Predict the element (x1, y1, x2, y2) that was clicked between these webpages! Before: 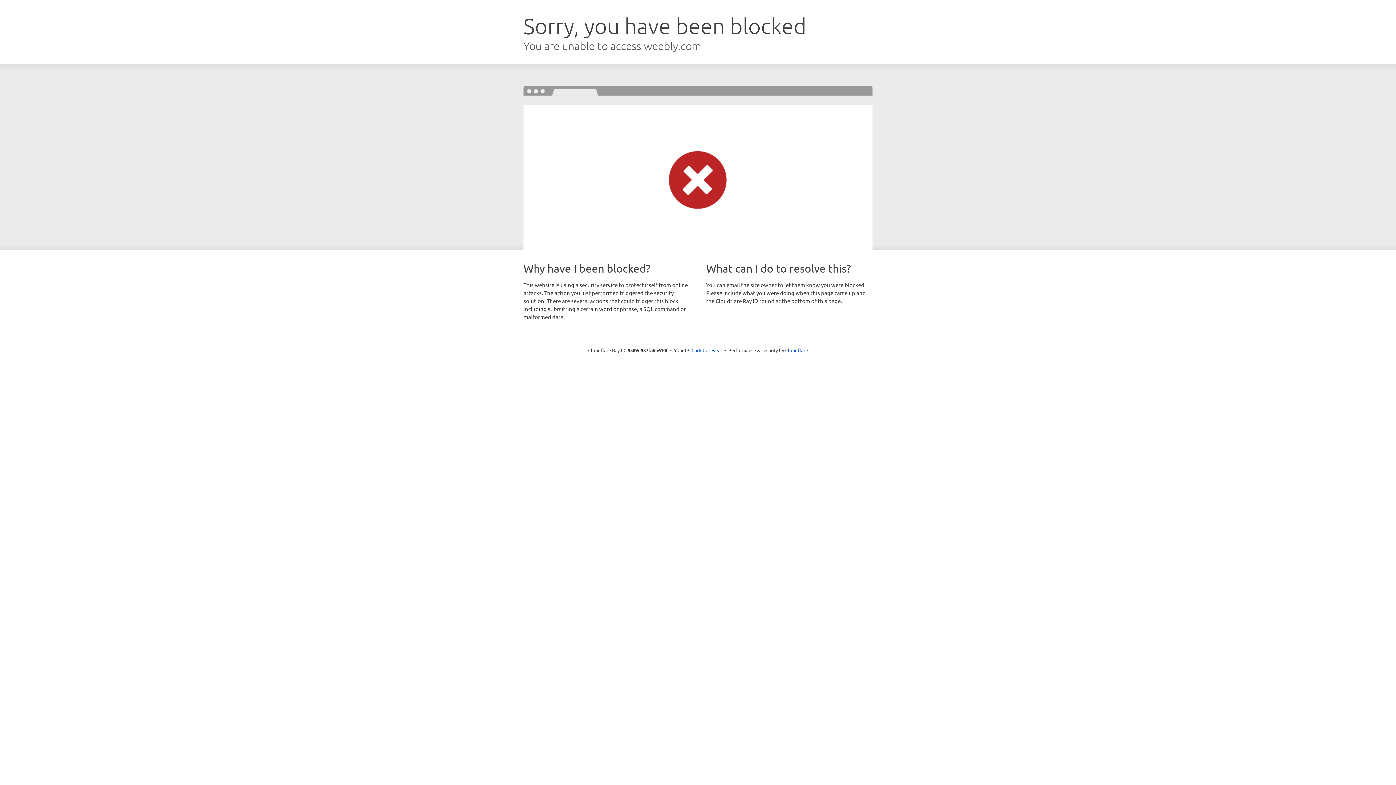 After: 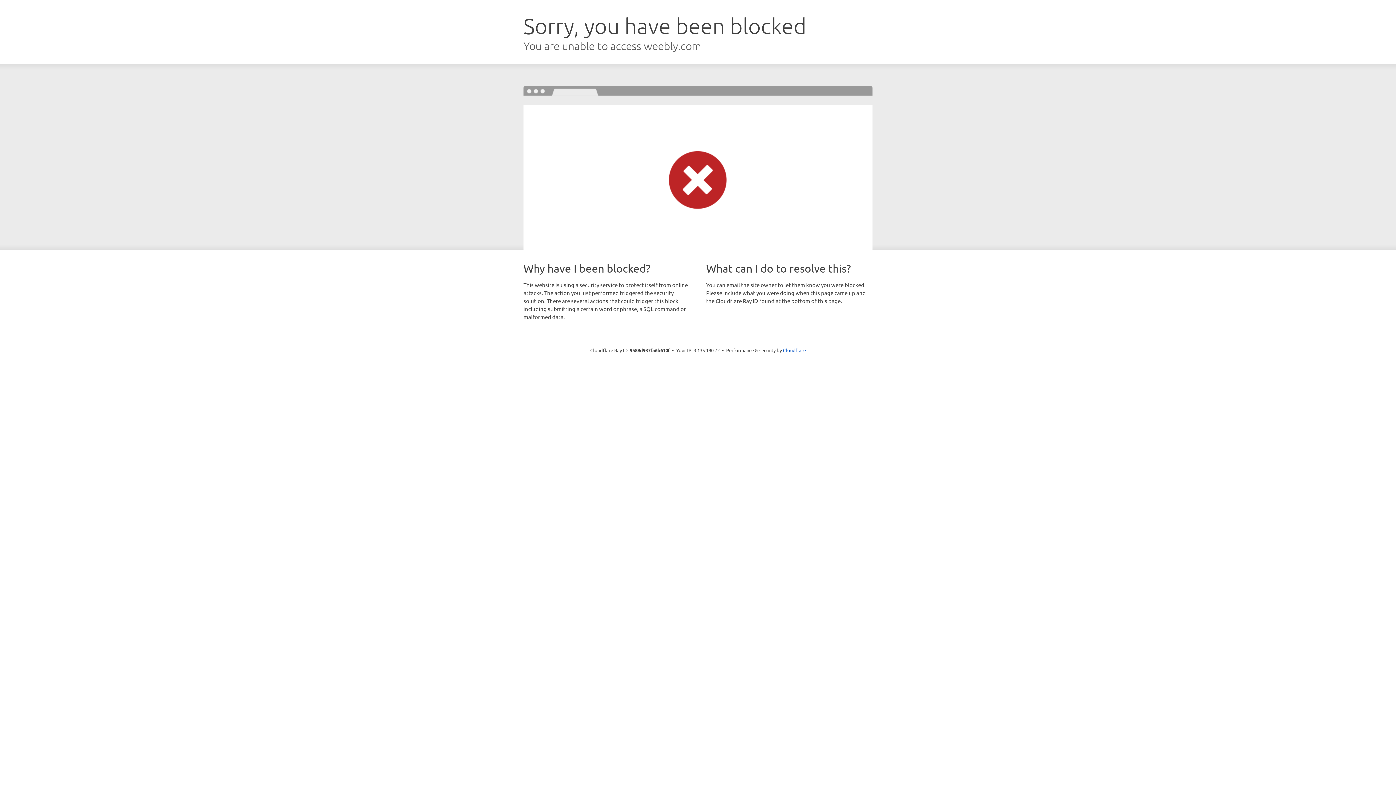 Action: label: Click to reveal bbox: (691, 346, 722, 353)